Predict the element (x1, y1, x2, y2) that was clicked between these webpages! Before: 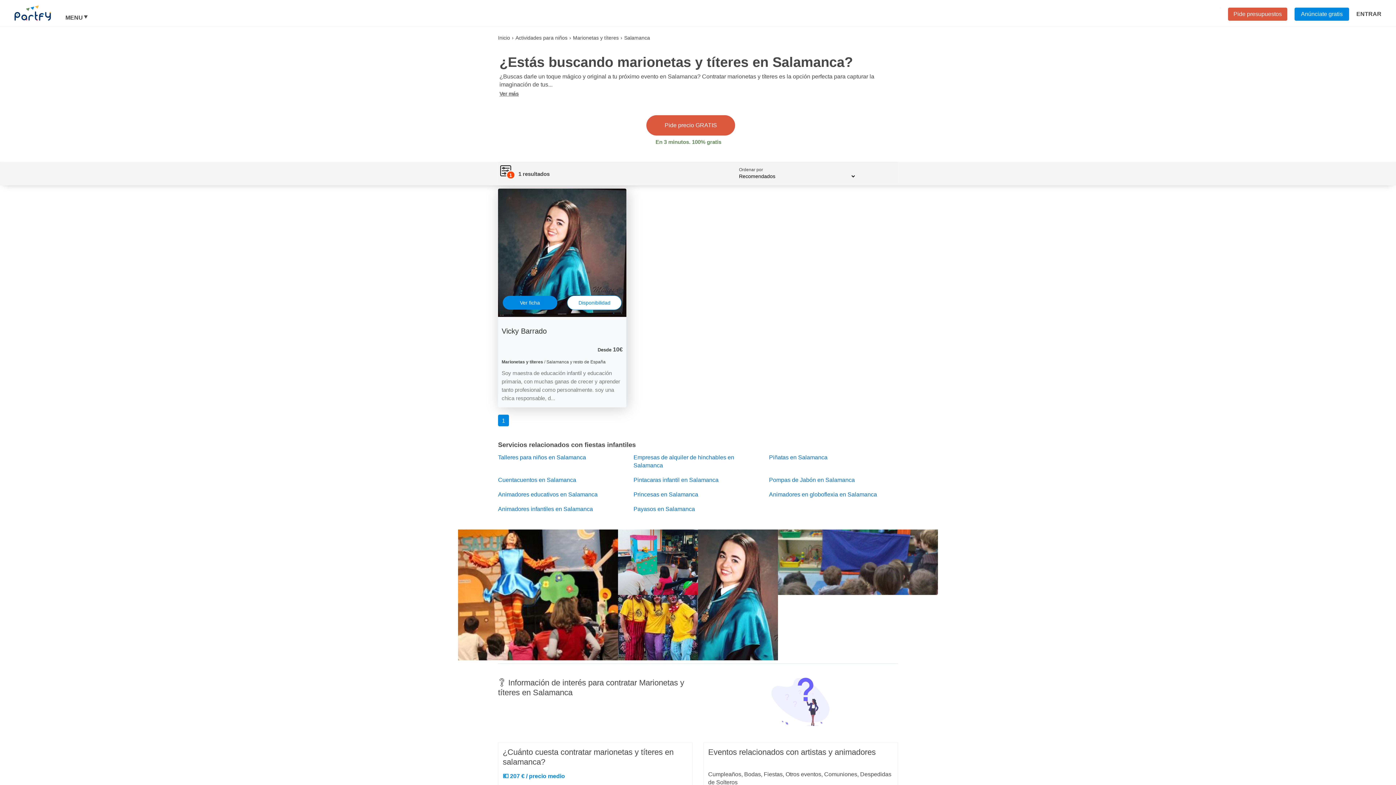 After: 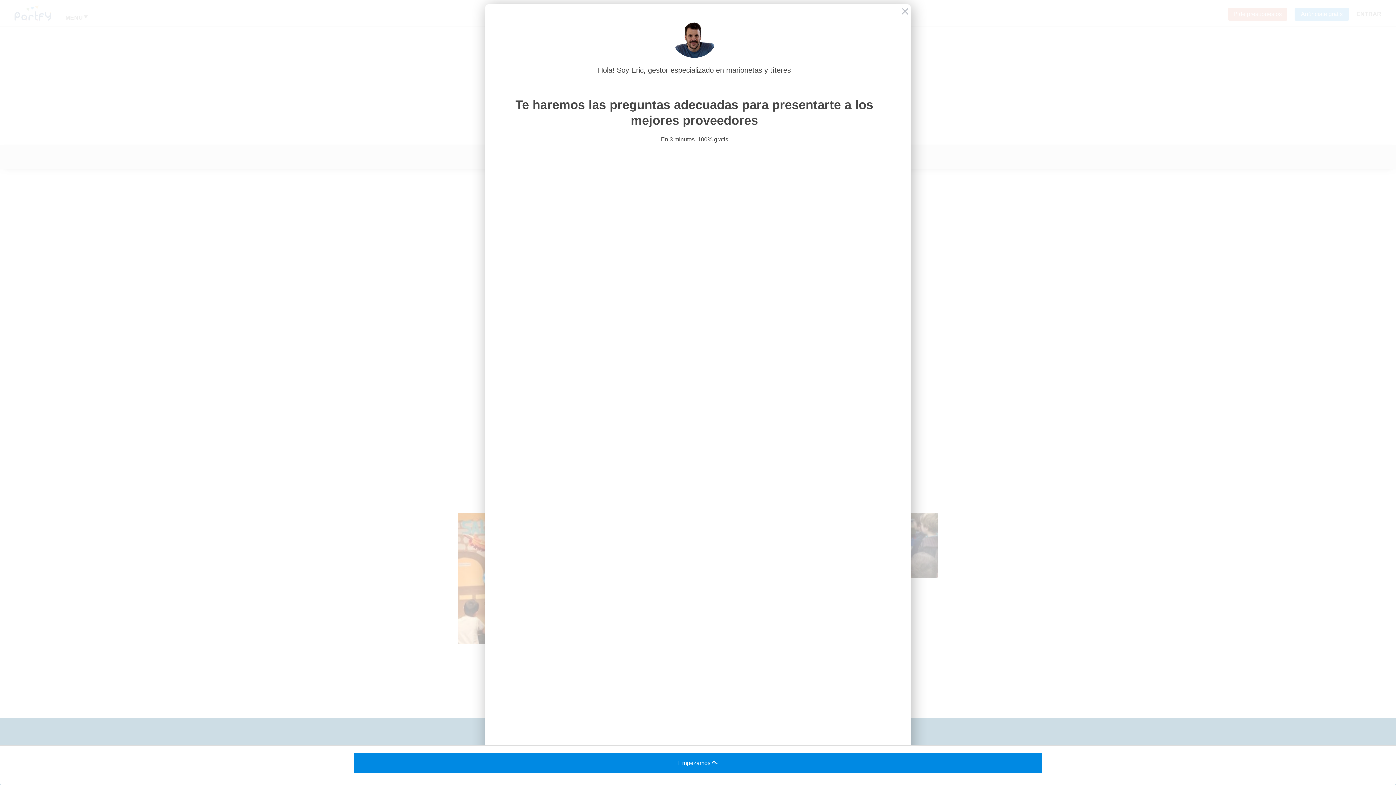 Action: bbox: (646, 115, 735, 135) label: Pide precio GRATIS